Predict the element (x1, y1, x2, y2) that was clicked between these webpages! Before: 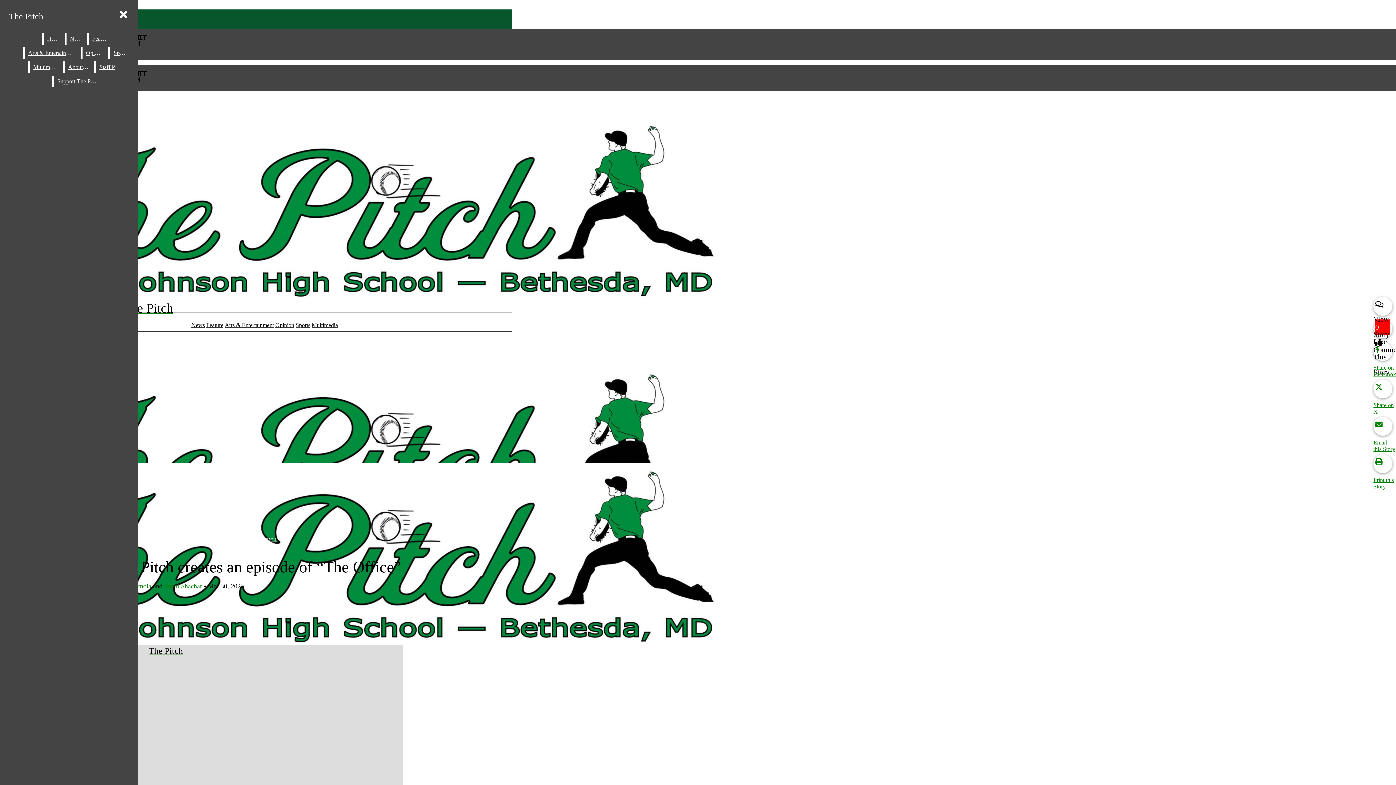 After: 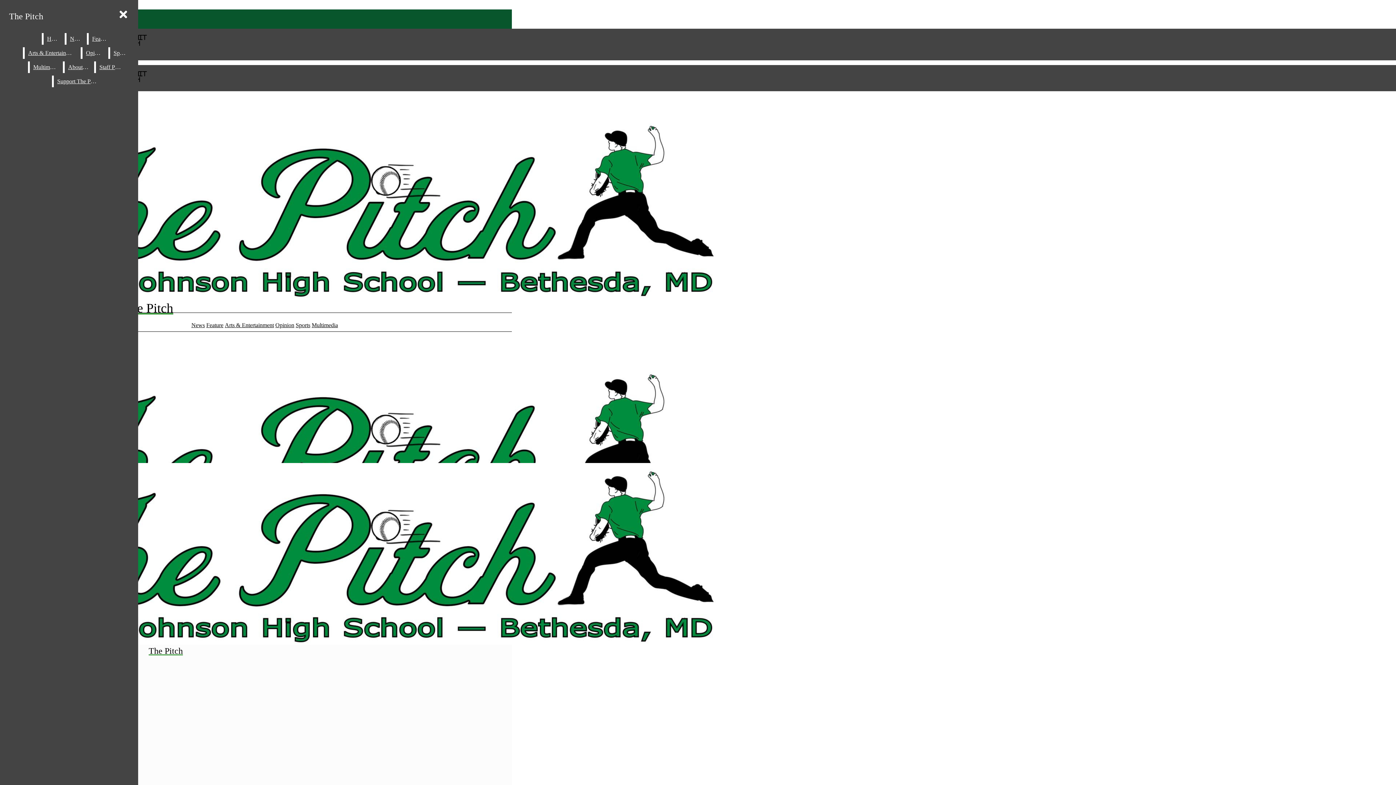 Action: label: Staff Page bbox: (95, 61, 124, 73)